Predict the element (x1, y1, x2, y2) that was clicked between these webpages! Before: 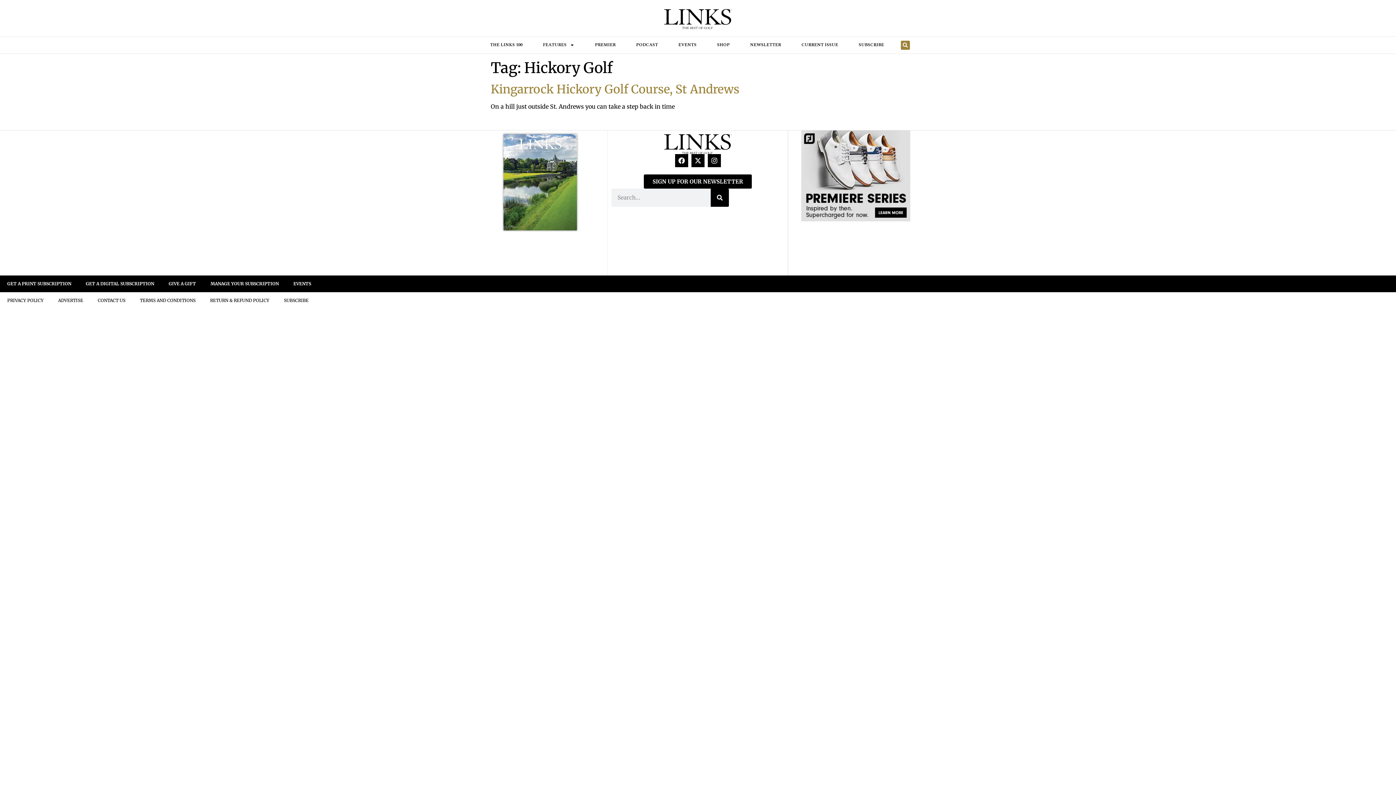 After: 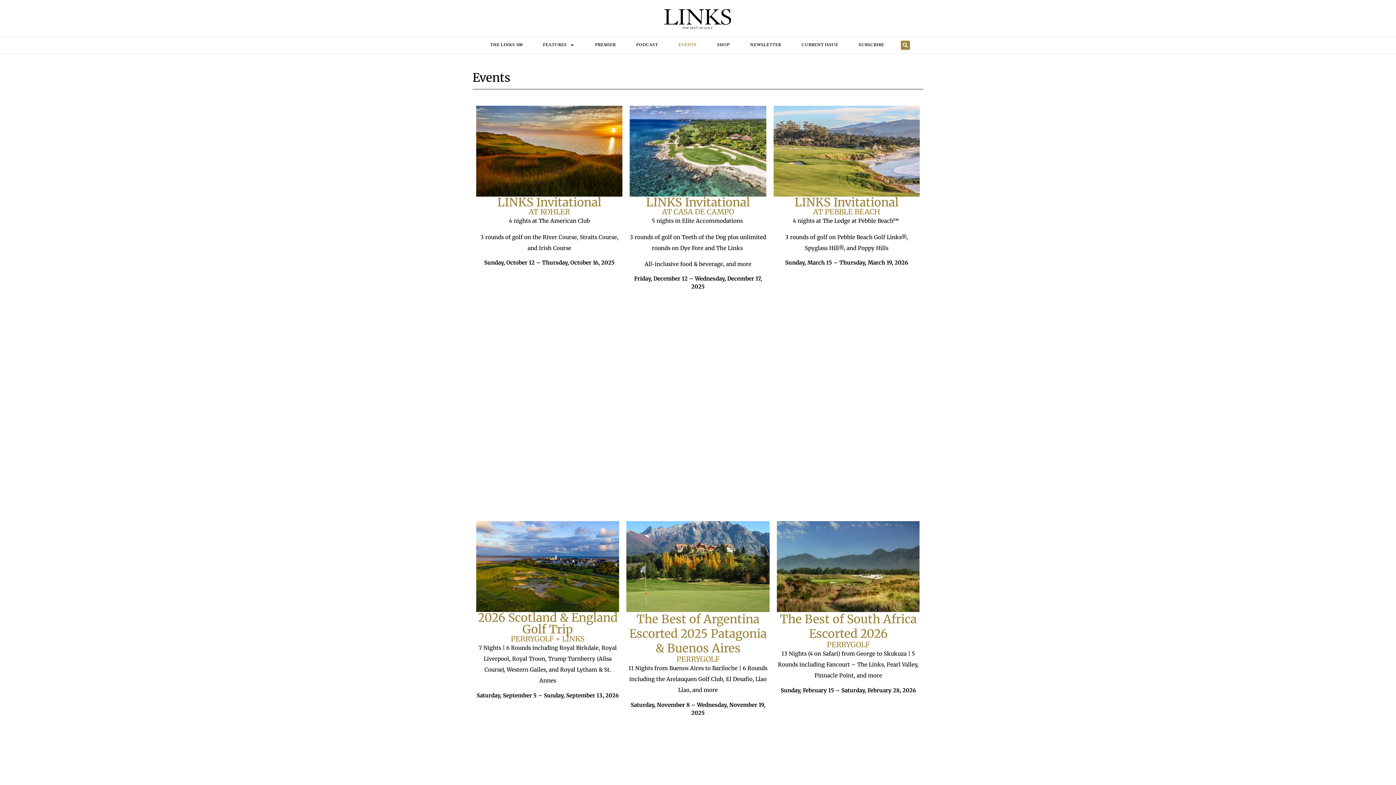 Action: bbox: (668, 36, 706, 53) label: EVENTS